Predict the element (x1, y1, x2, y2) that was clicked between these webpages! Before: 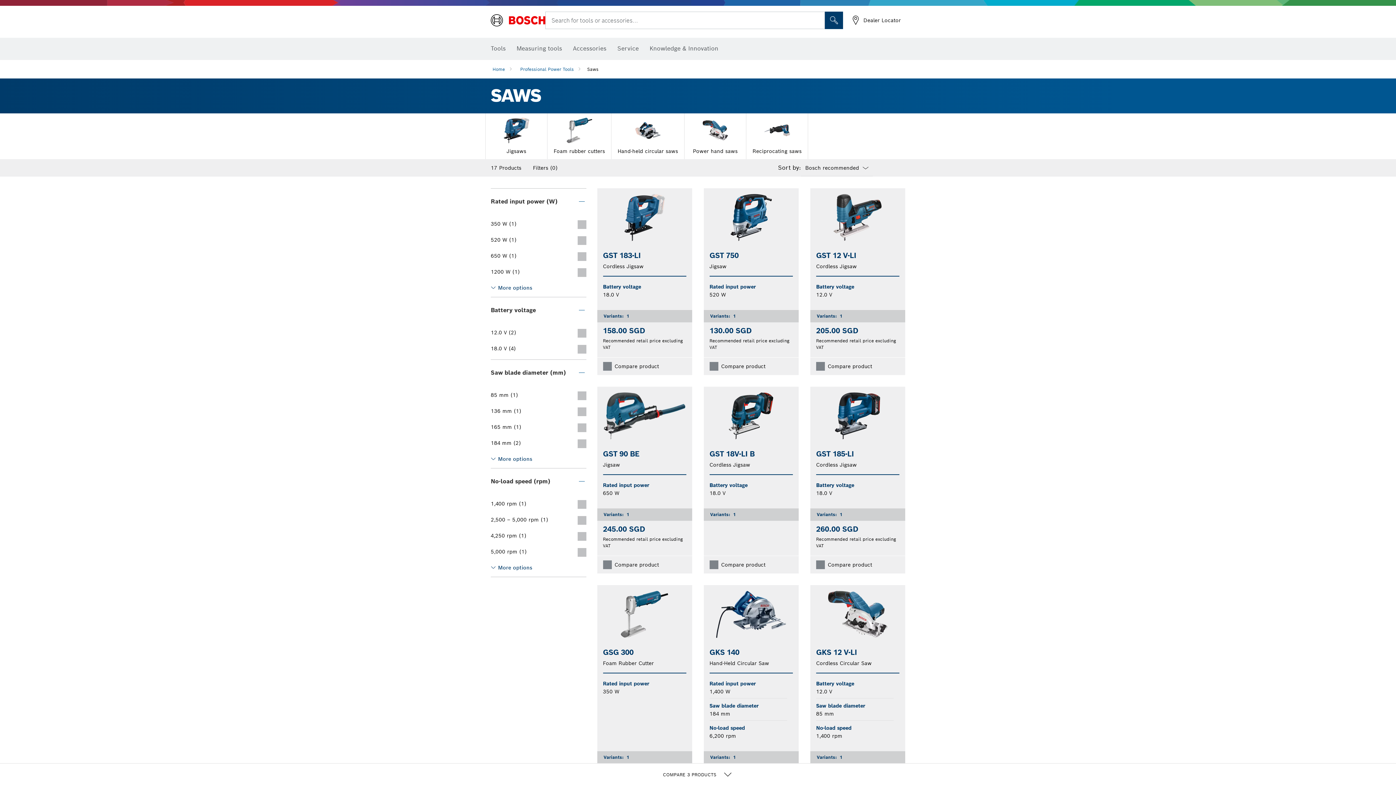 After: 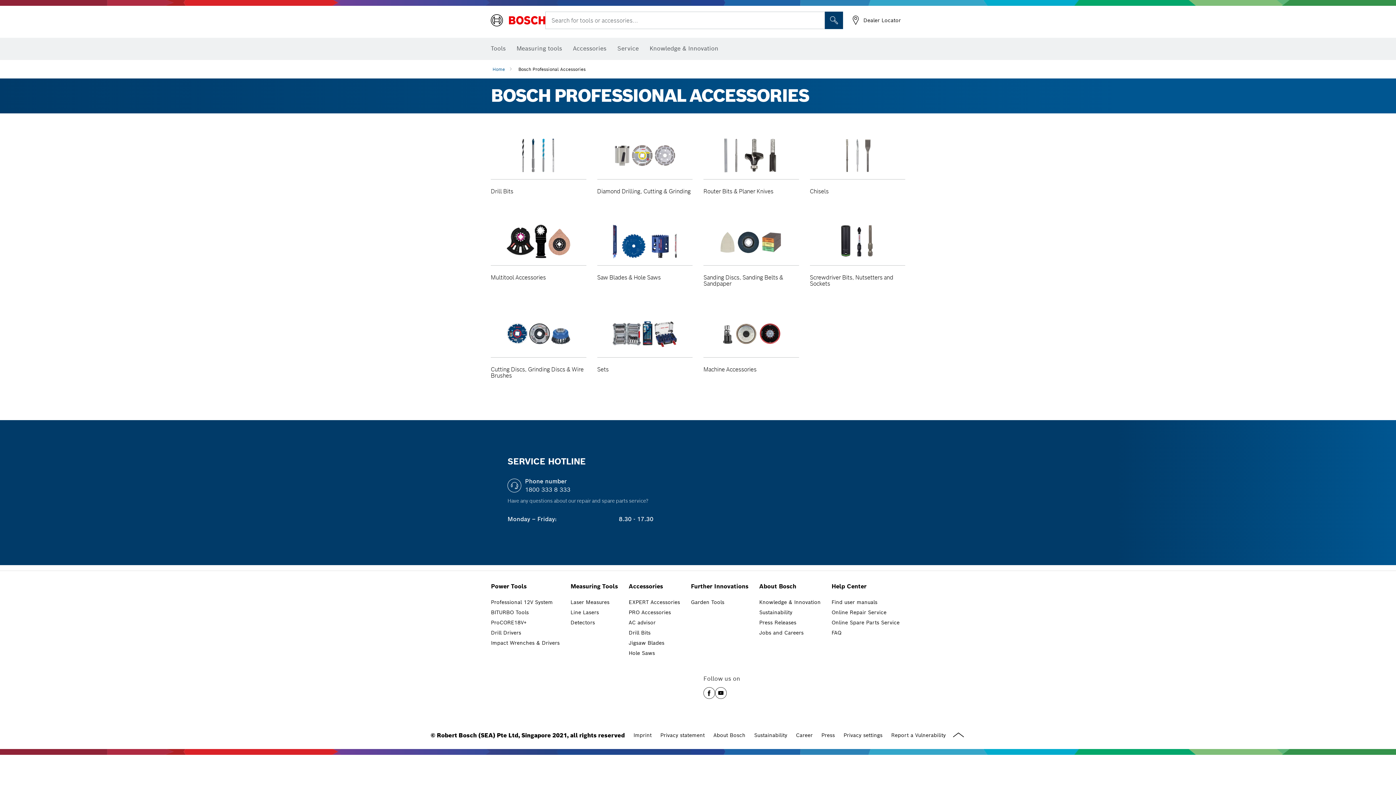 Action: bbox: (573, 40, 606, 56) label: Accessories